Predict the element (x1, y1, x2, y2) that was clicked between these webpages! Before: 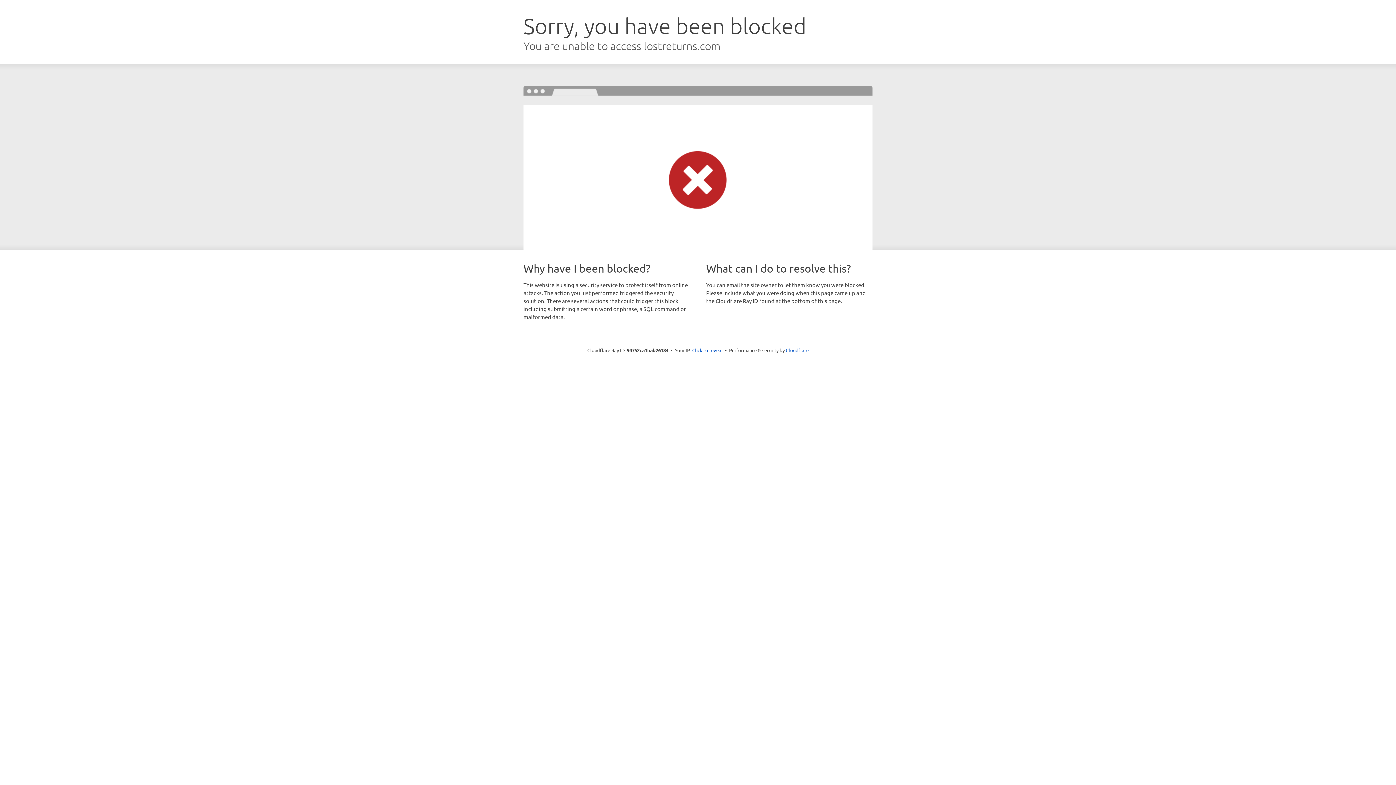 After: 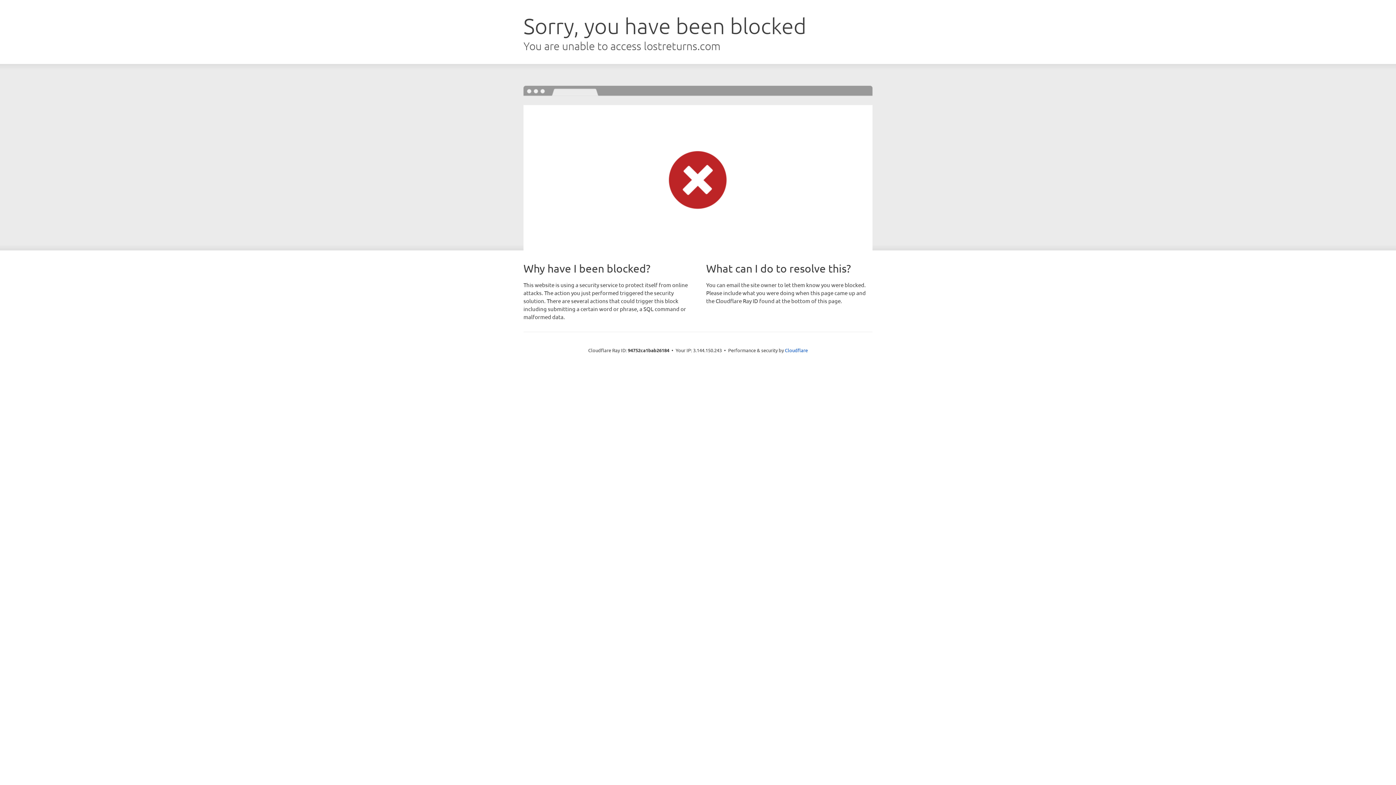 Action: bbox: (692, 346, 722, 353) label: Click to reveal